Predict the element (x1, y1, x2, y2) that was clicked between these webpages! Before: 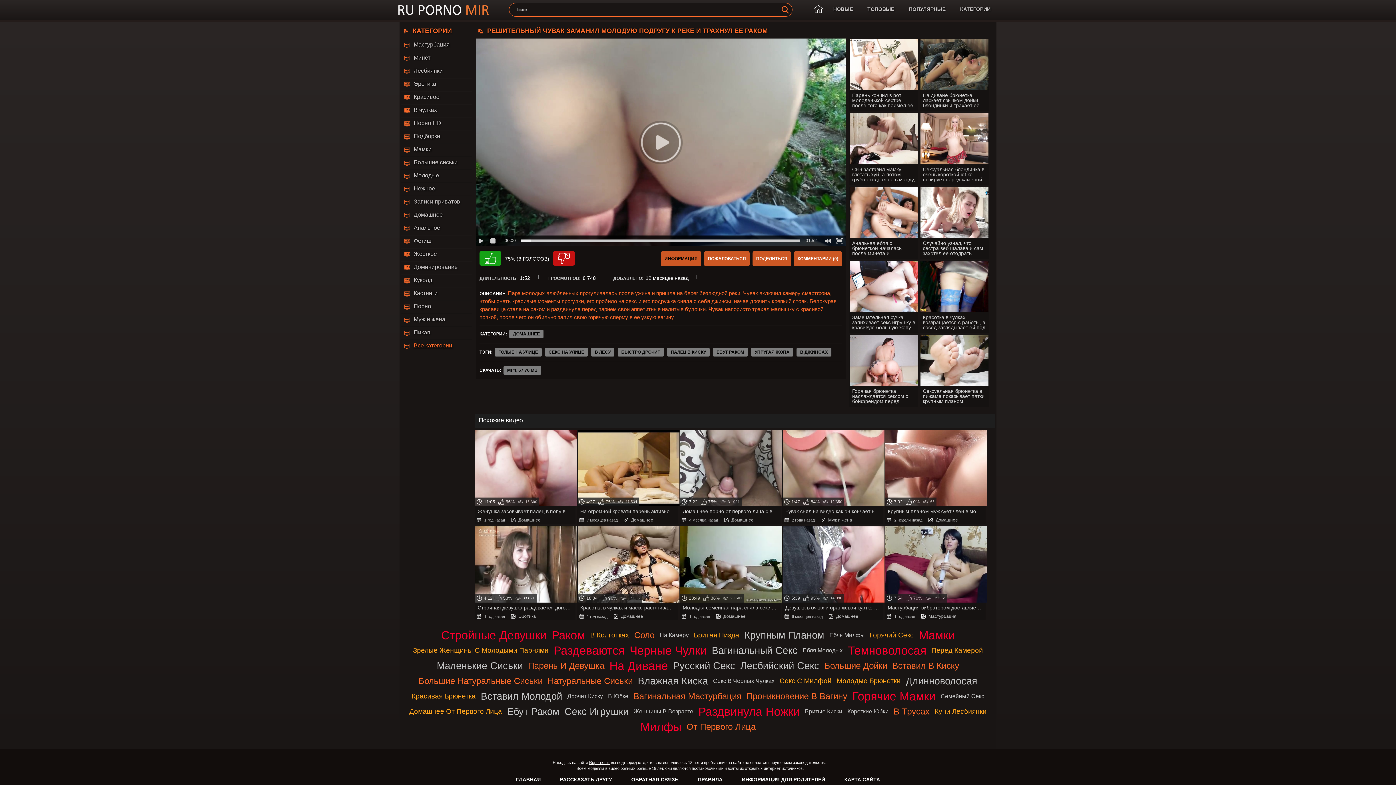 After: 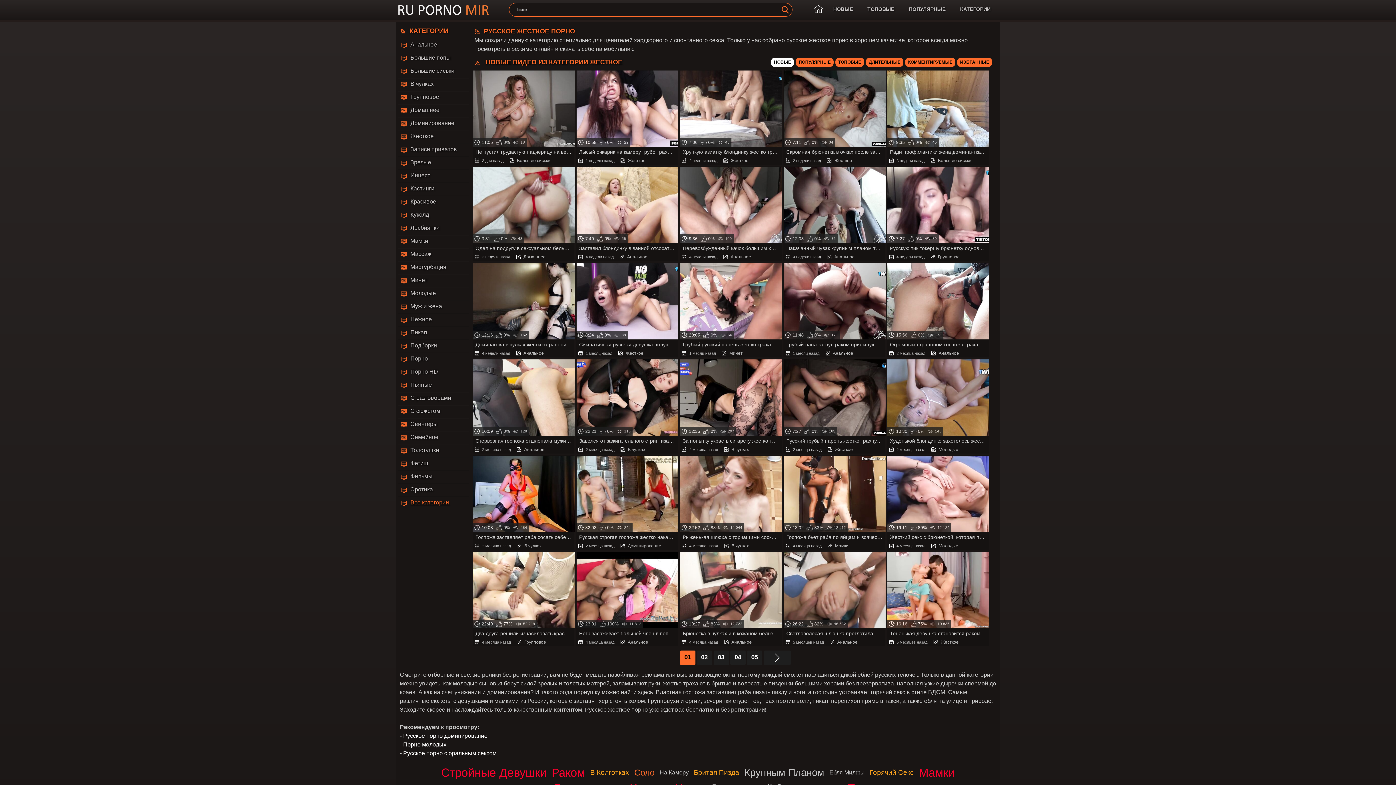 Action: label: Жесткое bbox: (401, 248, 472, 261)